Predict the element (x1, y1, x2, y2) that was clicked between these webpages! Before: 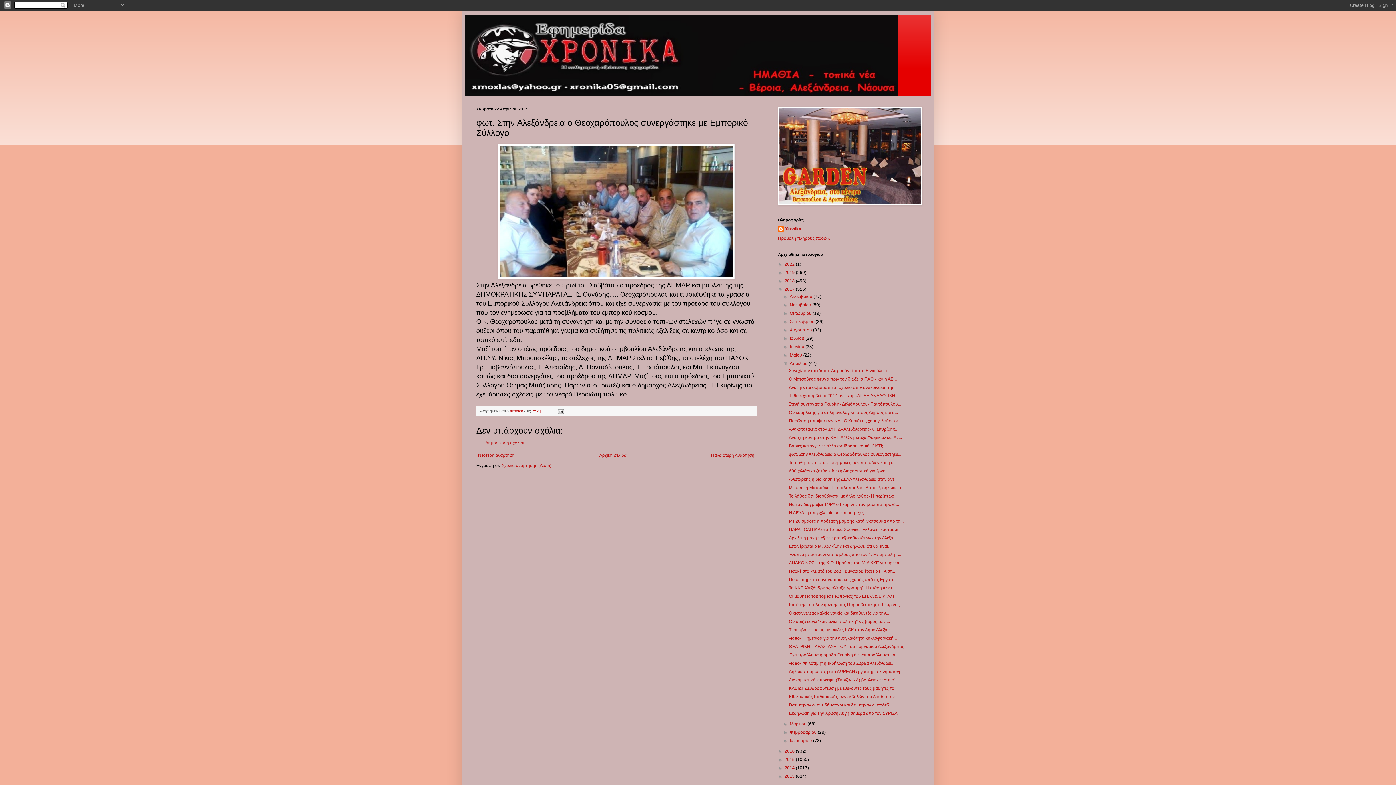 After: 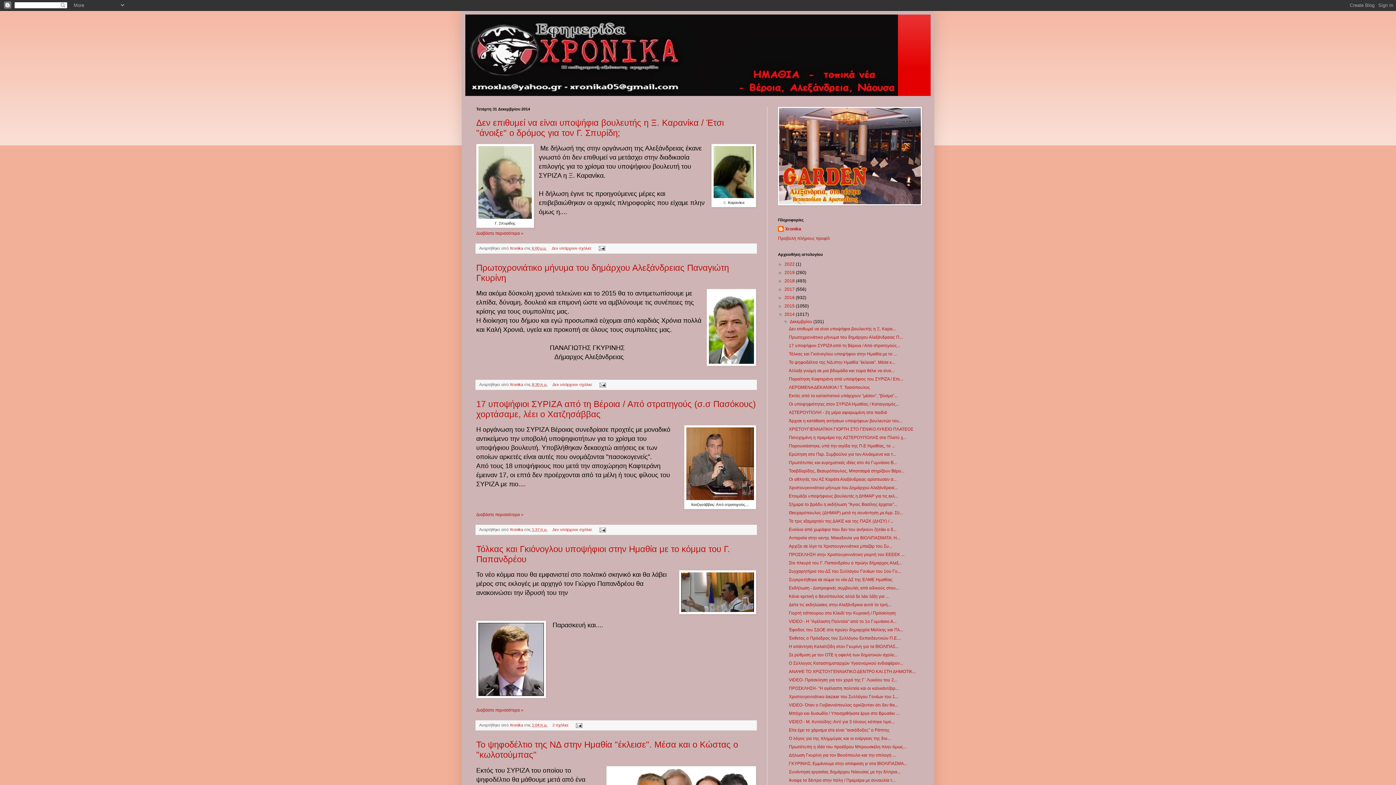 Action: label: 2014  bbox: (784, 765, 796, 770)